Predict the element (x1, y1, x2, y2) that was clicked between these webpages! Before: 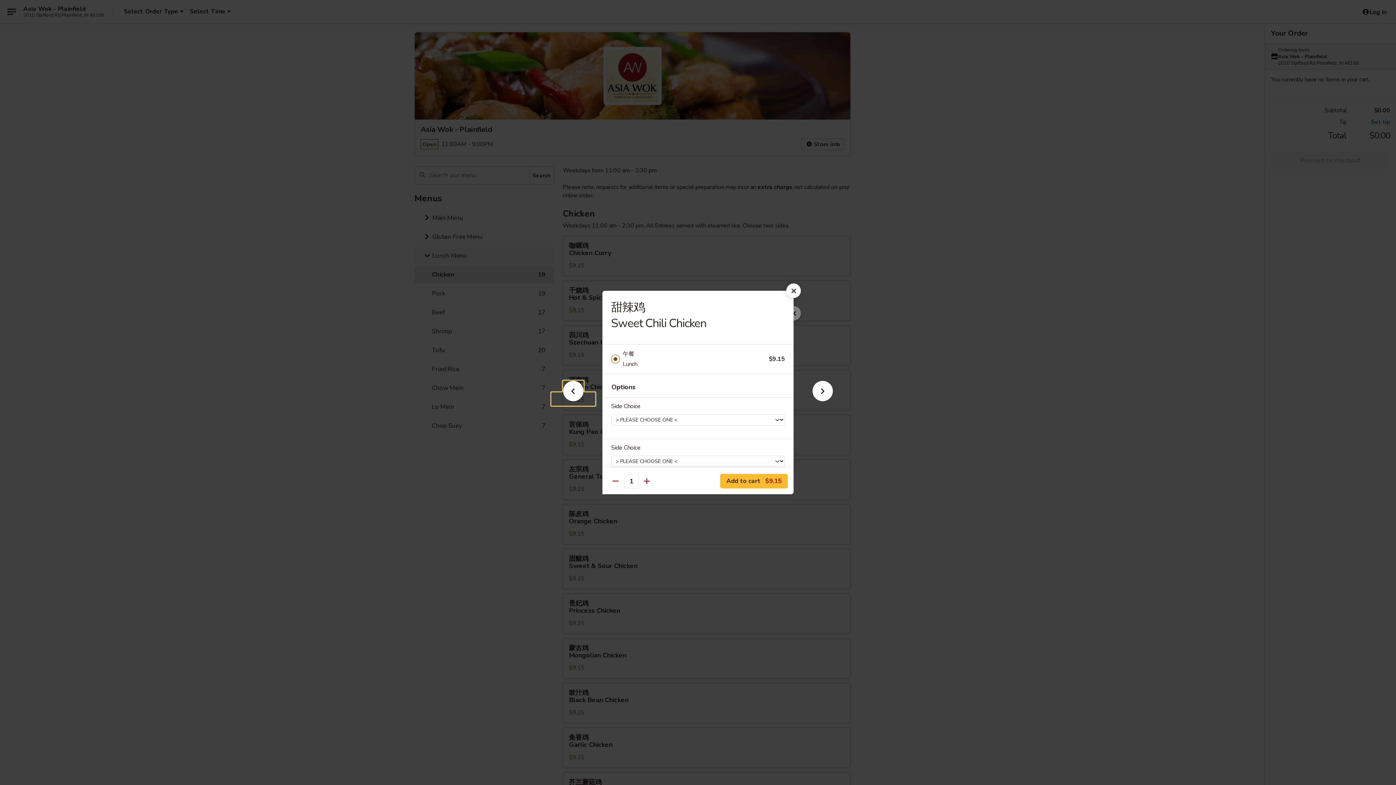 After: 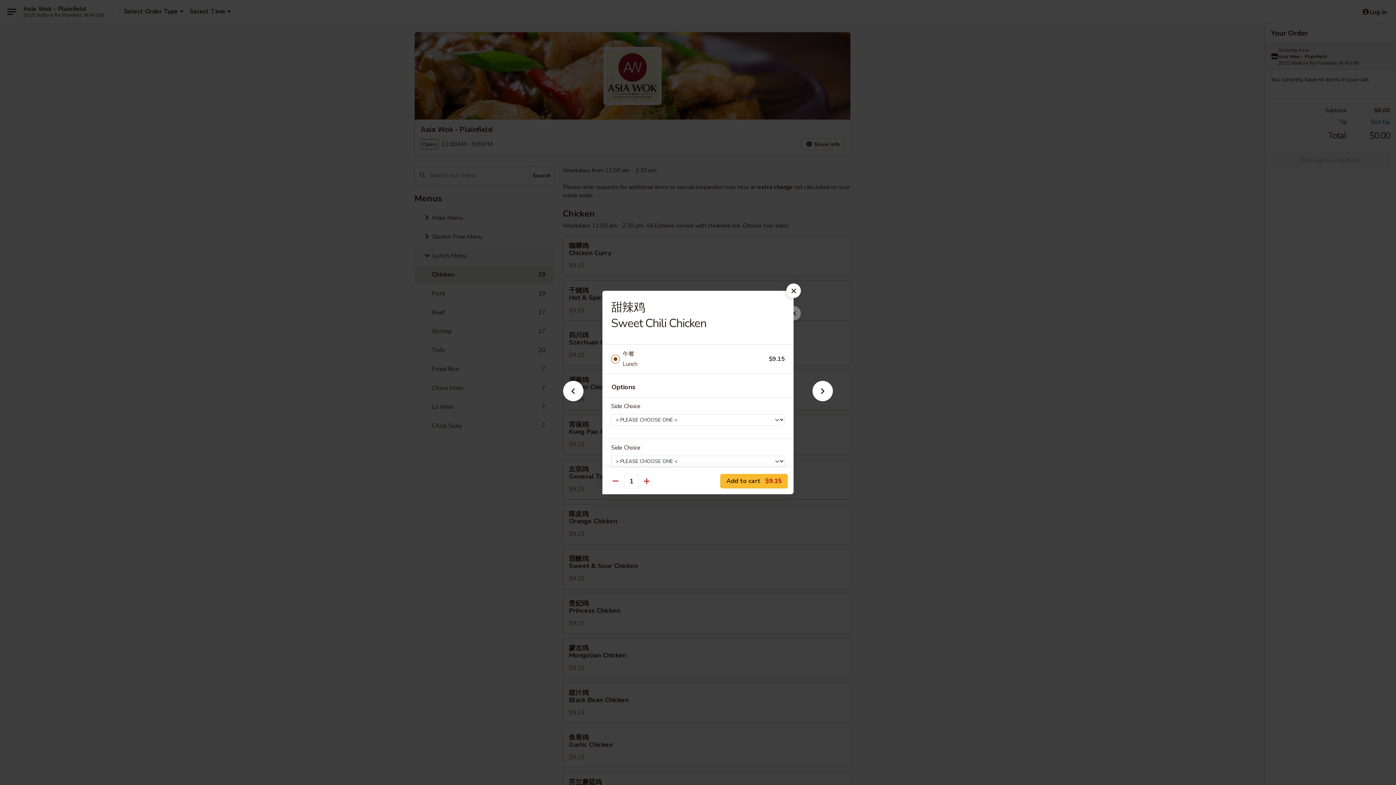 Action: label: 午餐
Lunch bbox: (622, 349, 769, 369)